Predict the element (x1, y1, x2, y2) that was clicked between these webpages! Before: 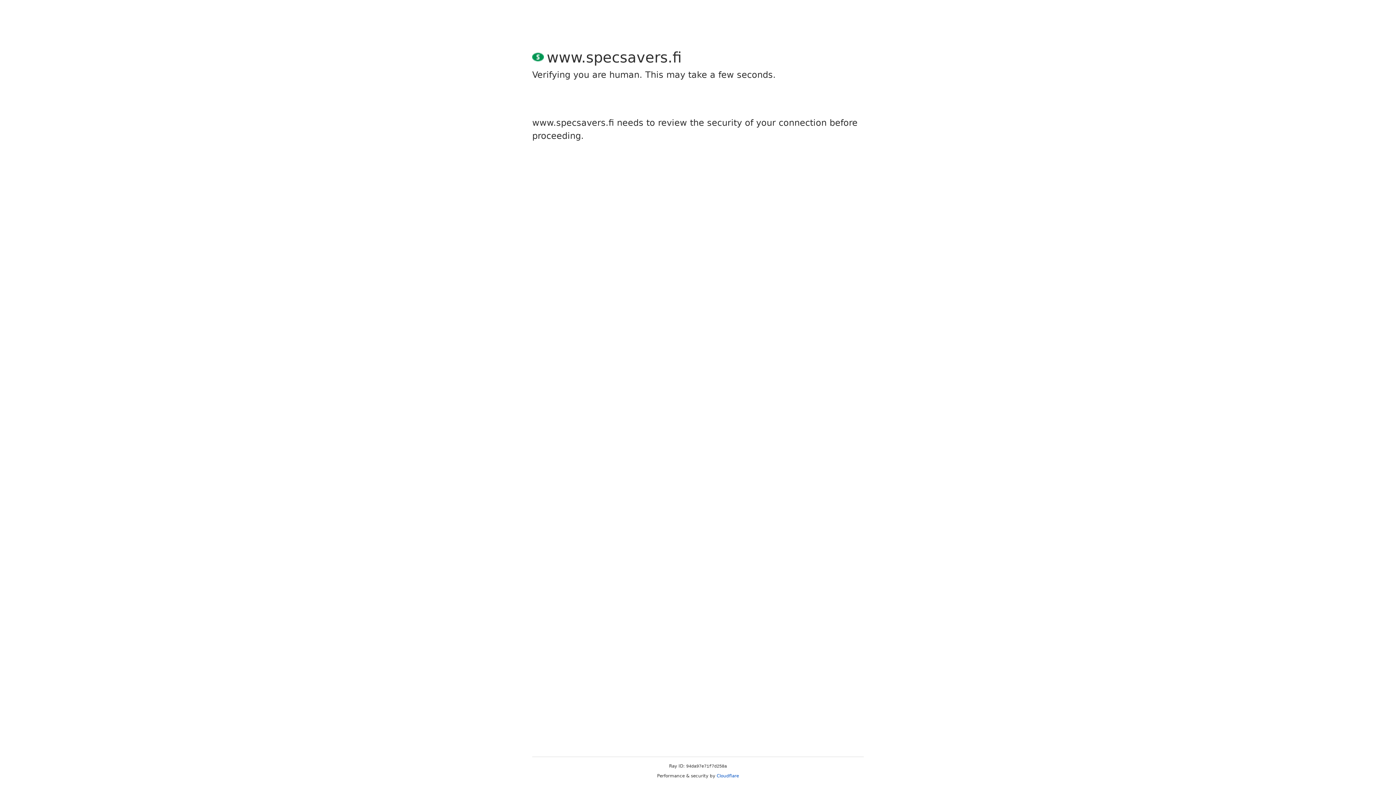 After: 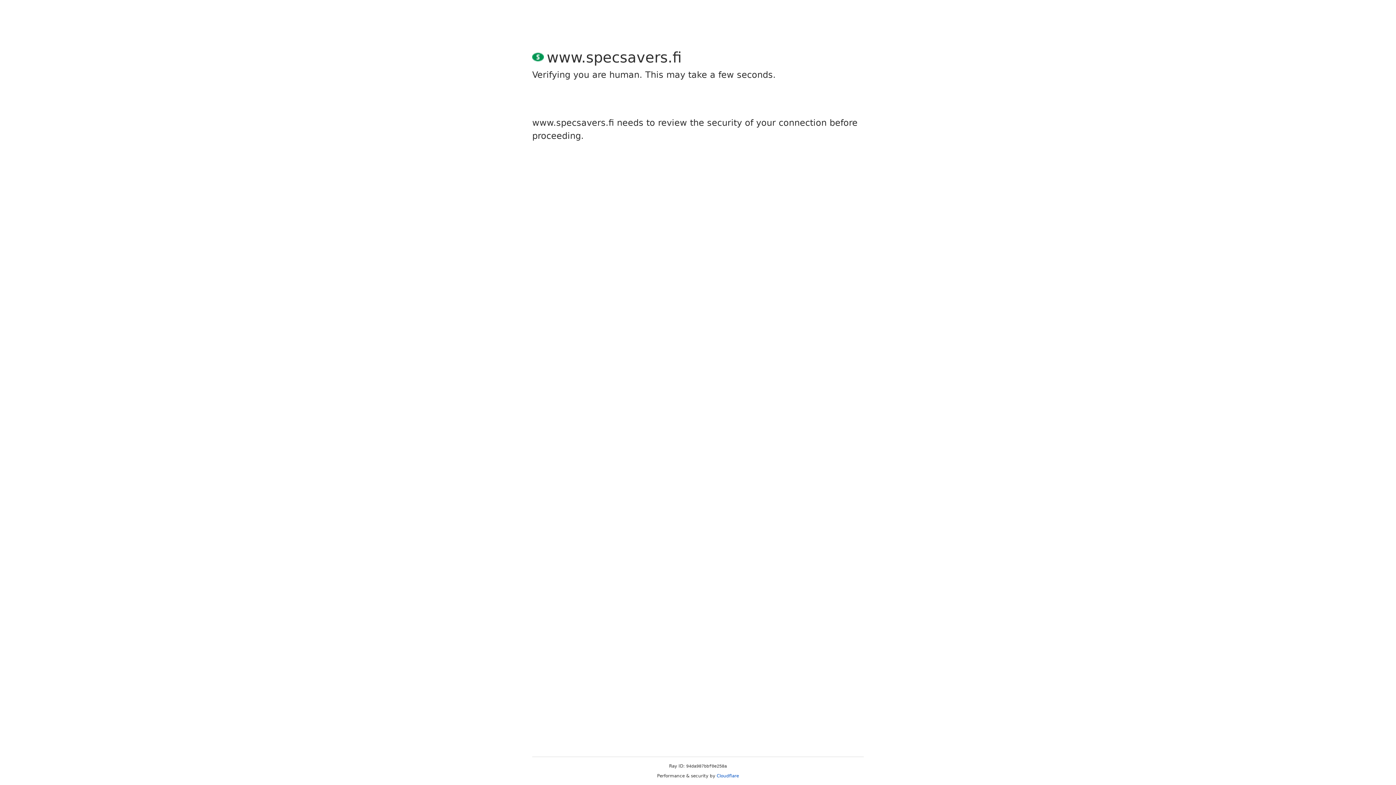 Action: bbox: (716, 773, 739, 778) label: Cloudflare